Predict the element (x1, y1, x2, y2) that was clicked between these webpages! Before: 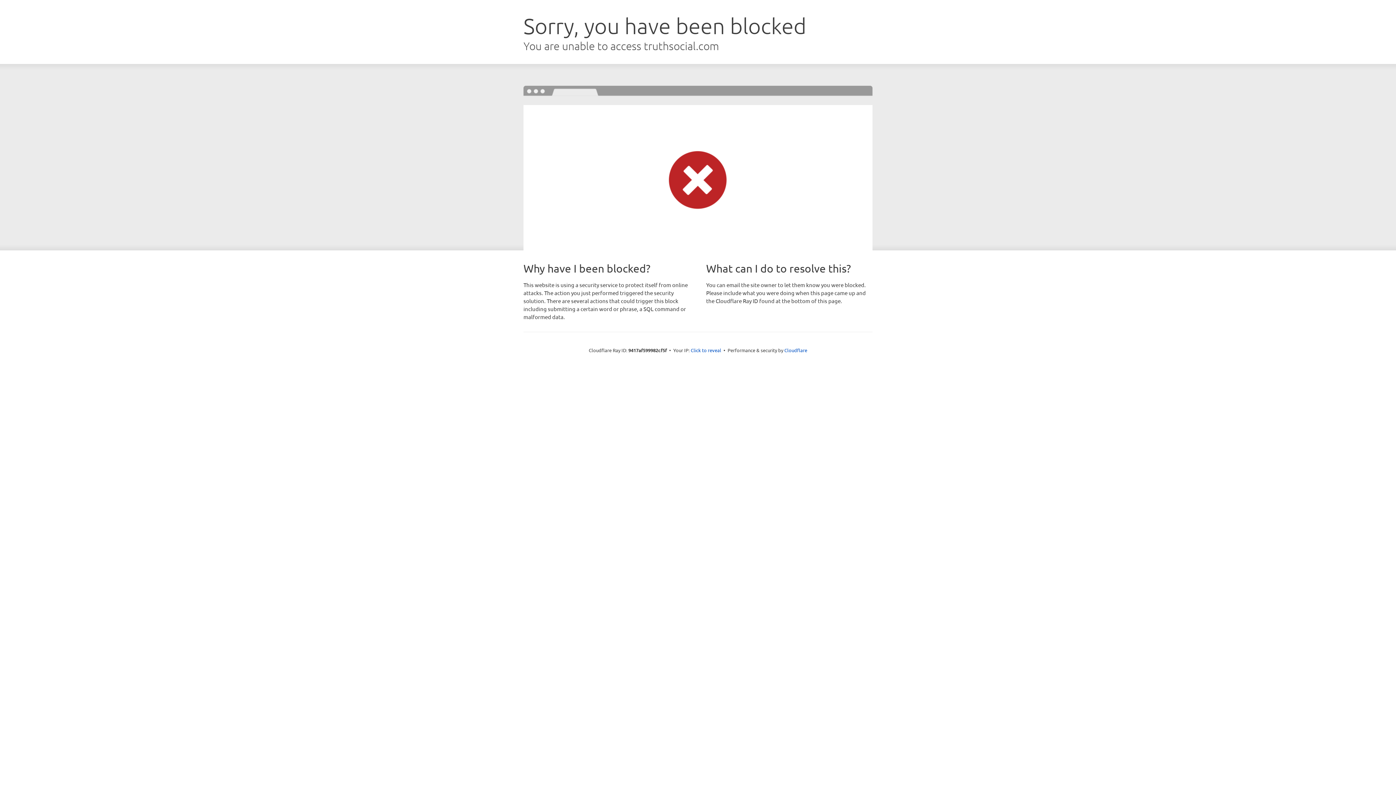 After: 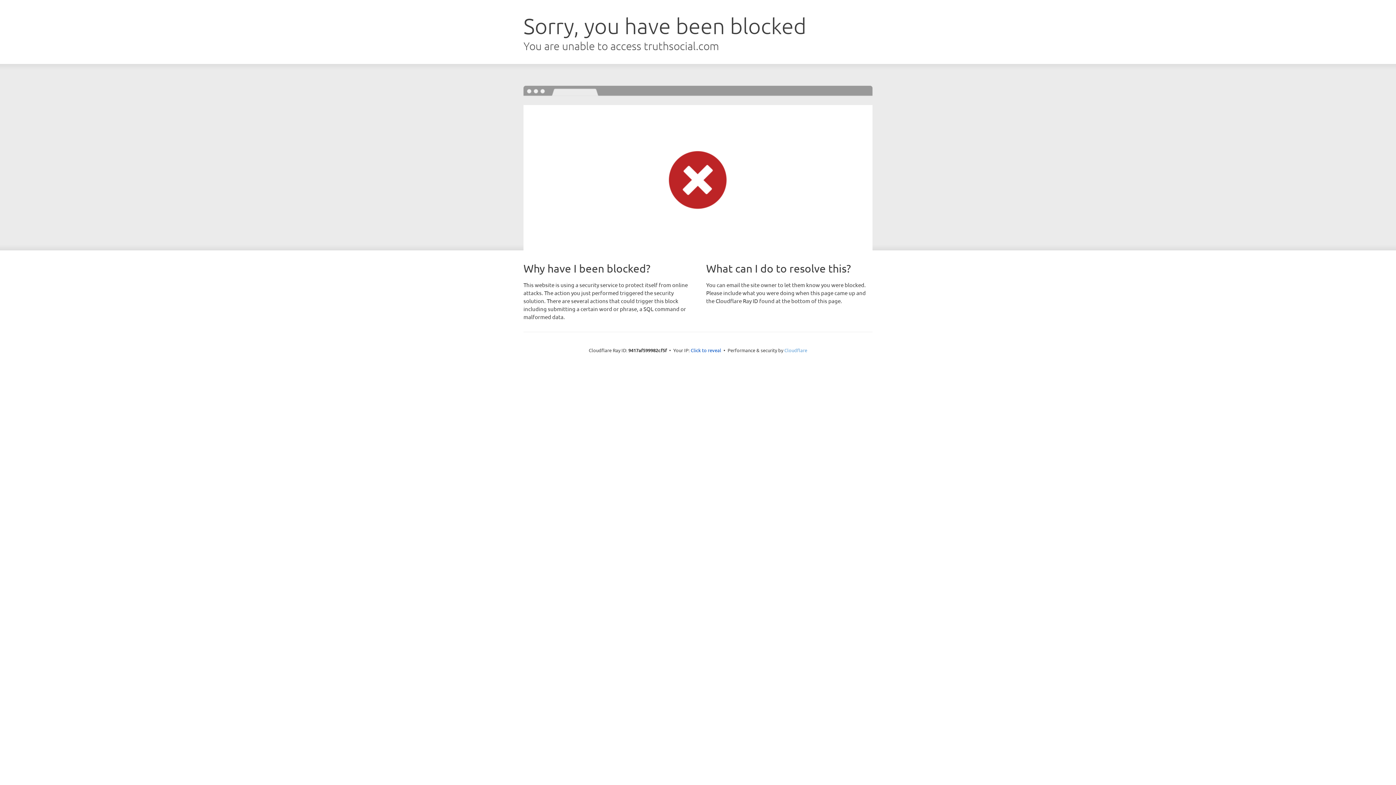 Action: label: Cloudflare bbox: (784, 347, 807, 353)